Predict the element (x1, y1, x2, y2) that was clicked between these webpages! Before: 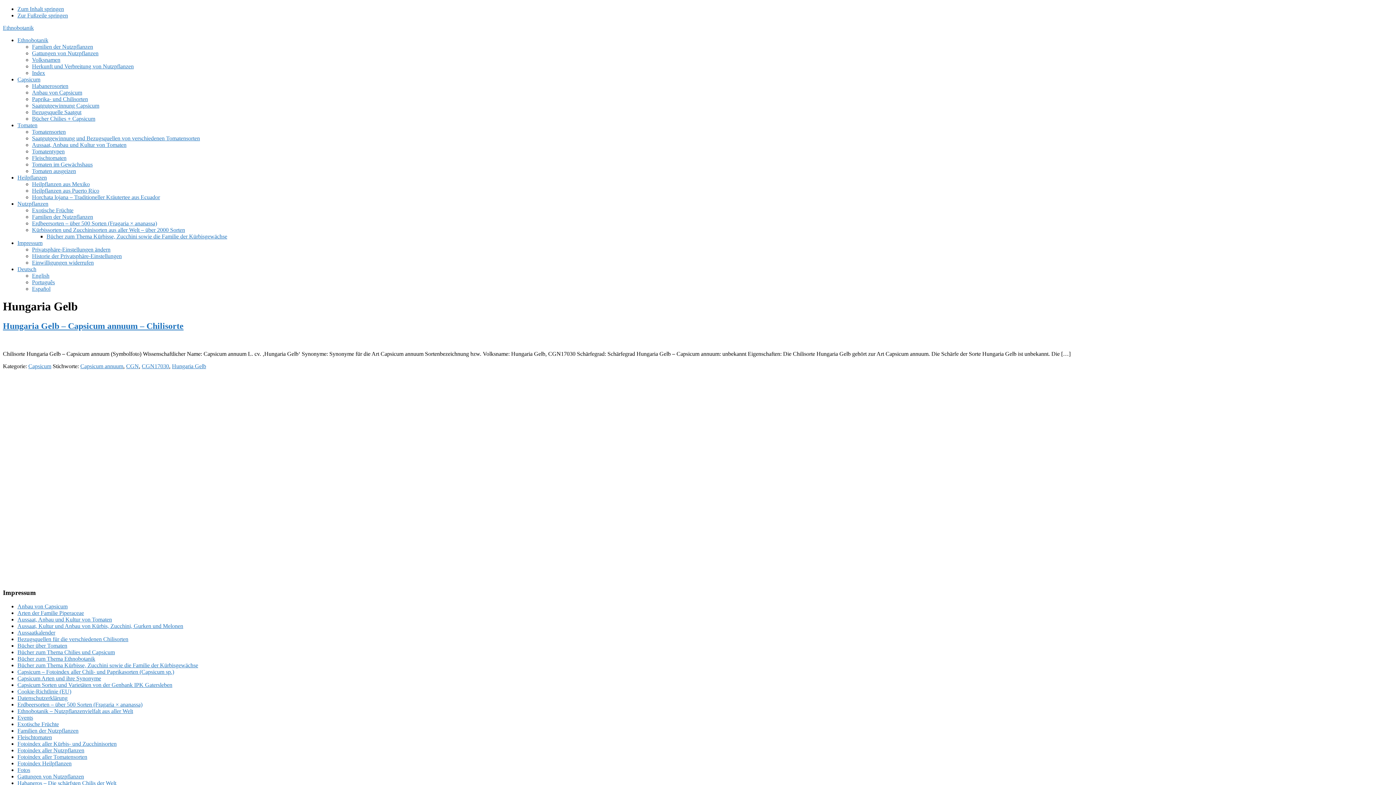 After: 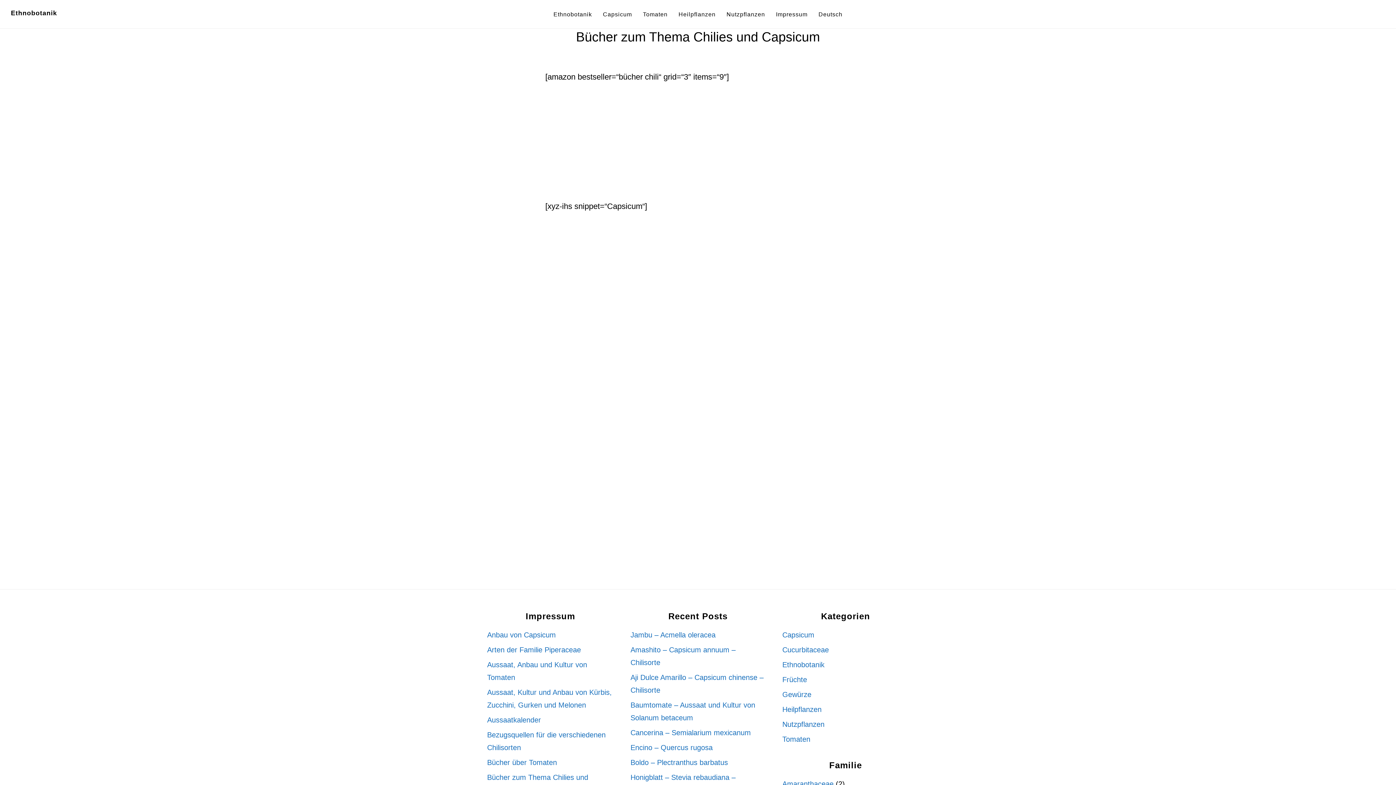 Action: bbox: (32, 115, 95, 121) label: Bücher Chilies + Capsicum